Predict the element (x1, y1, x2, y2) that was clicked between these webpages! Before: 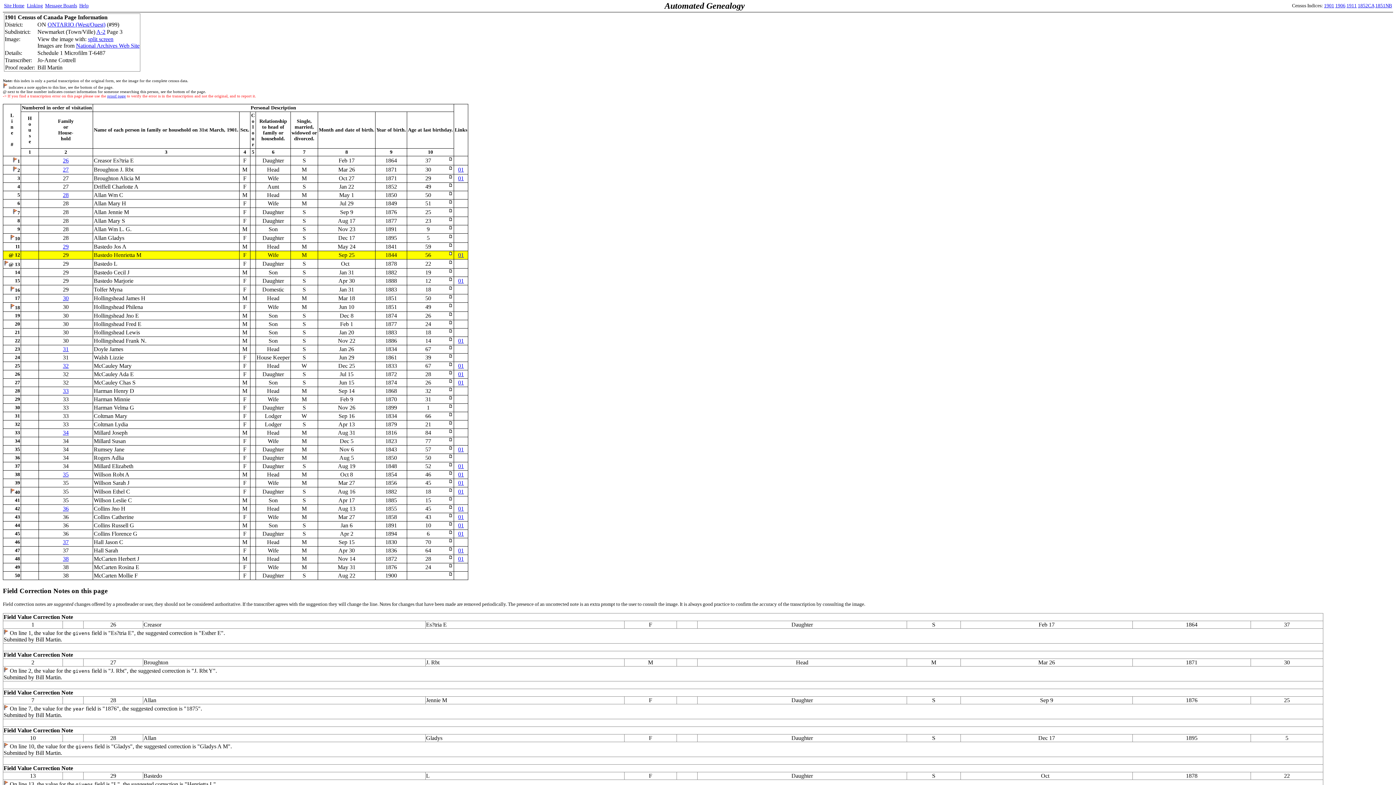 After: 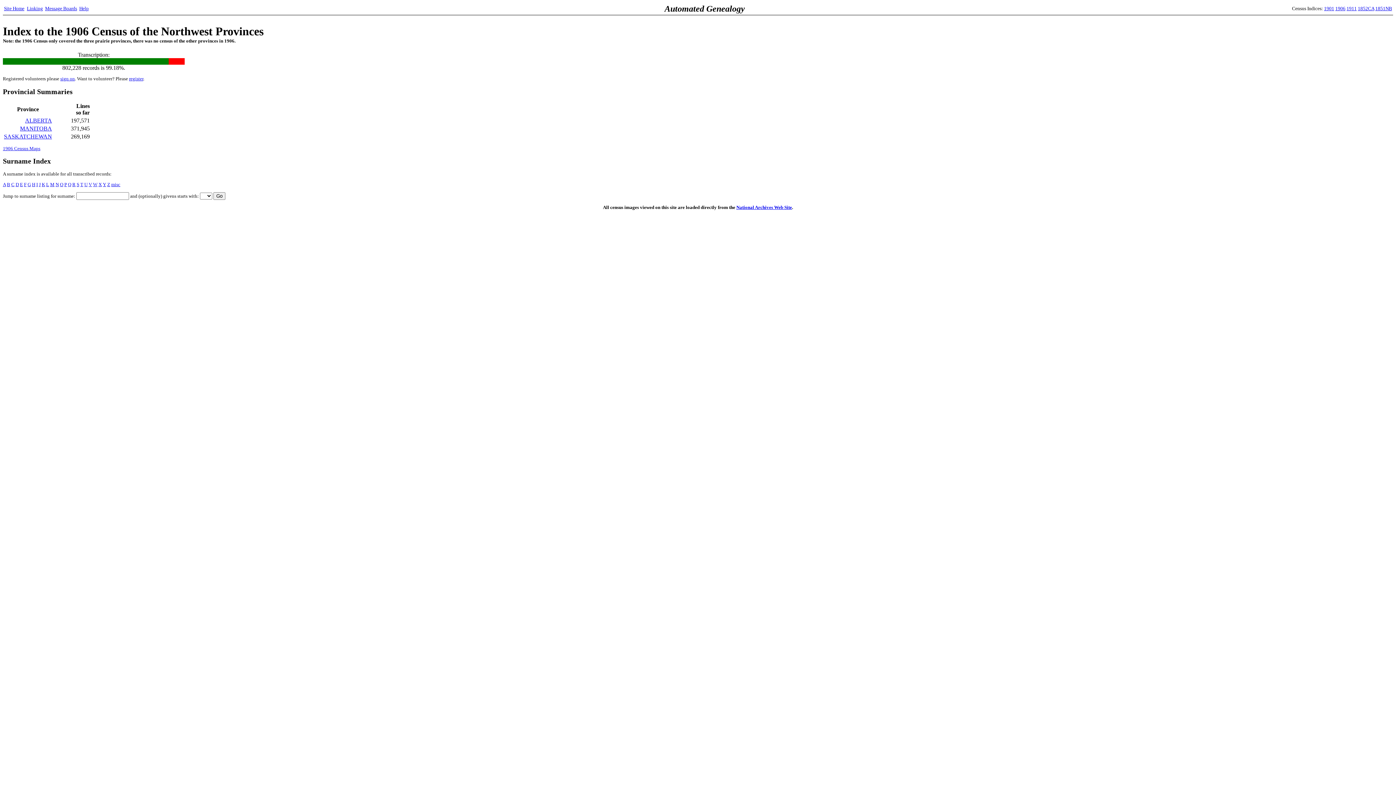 Action: label: 1906 bbox: (1335, 2, 1345, 8)